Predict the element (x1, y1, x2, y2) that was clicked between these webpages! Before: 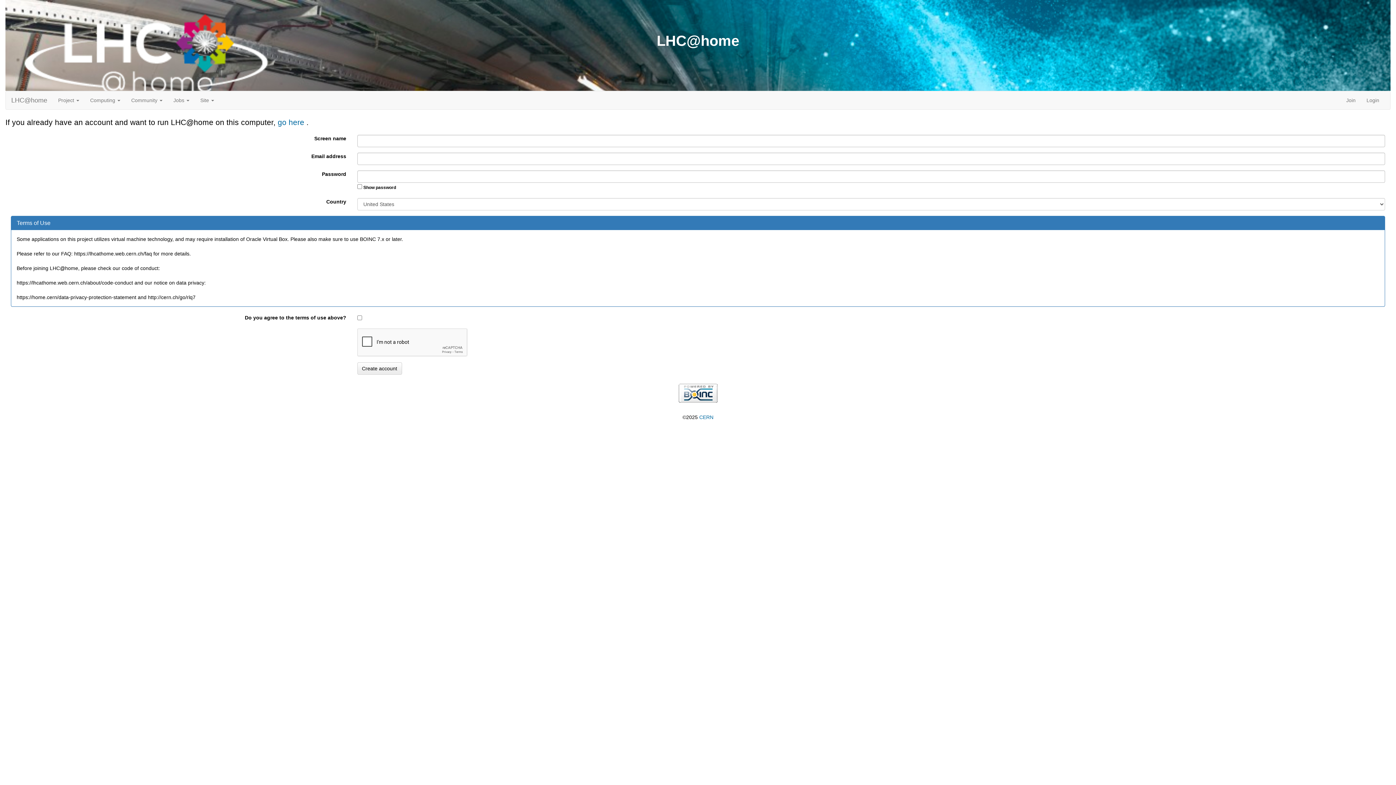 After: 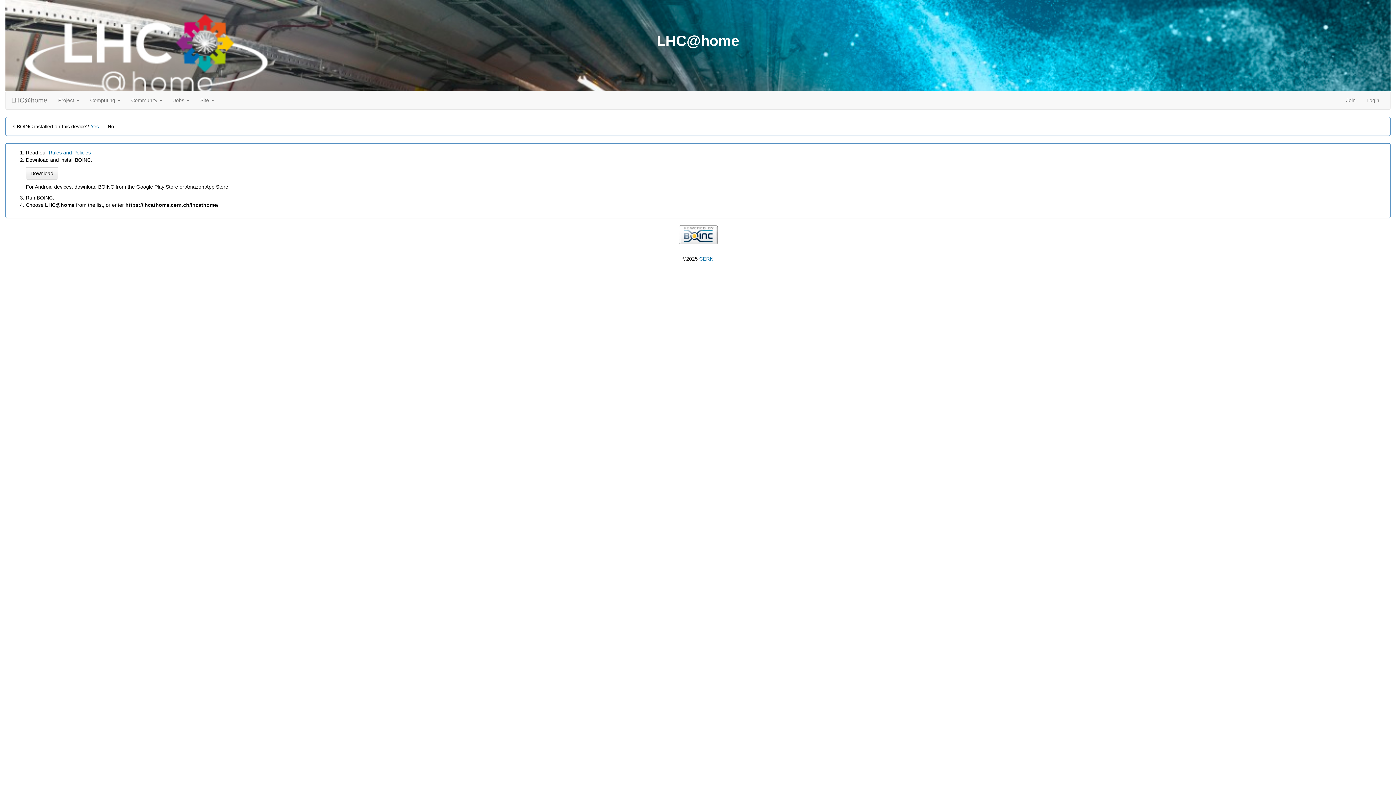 Action: label: Join bbox: (1341, 91, 1361, 109)